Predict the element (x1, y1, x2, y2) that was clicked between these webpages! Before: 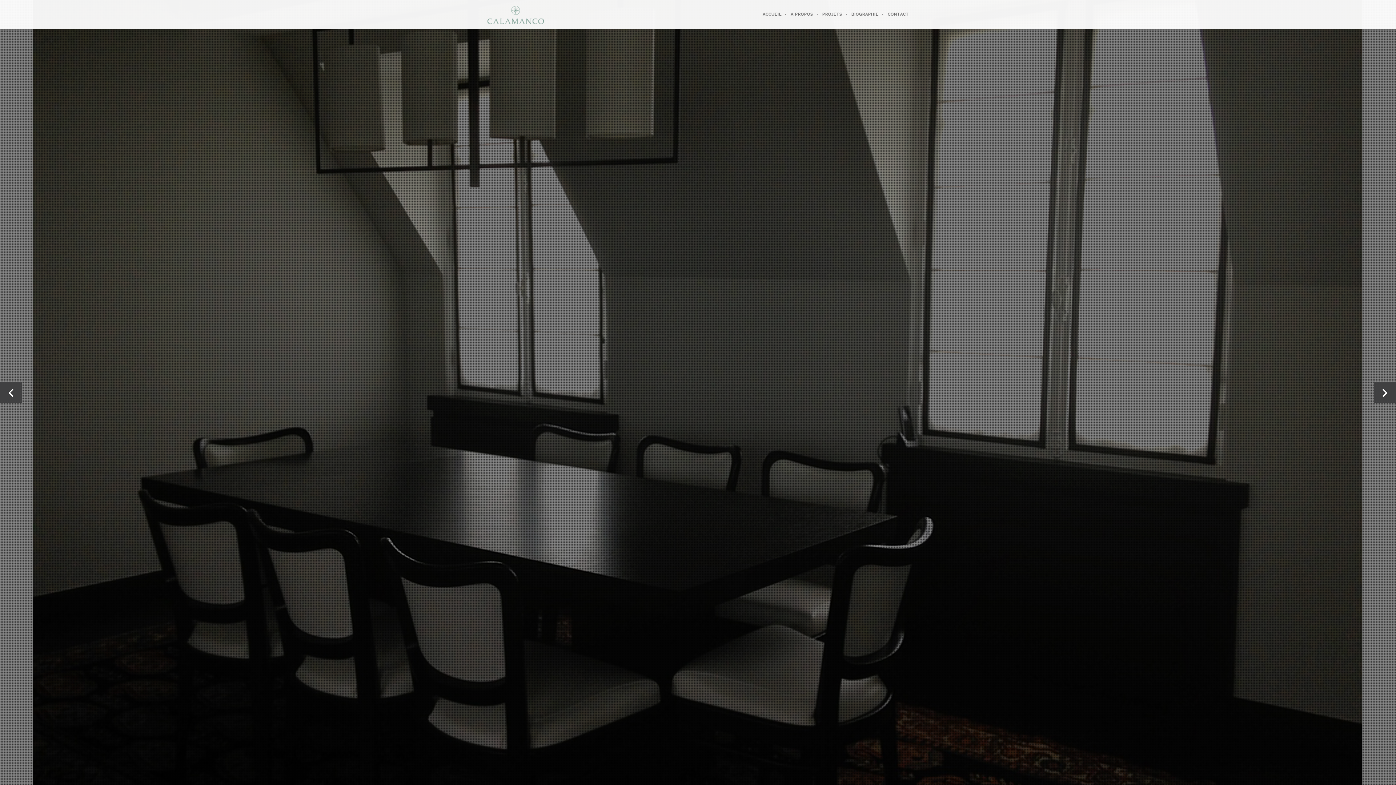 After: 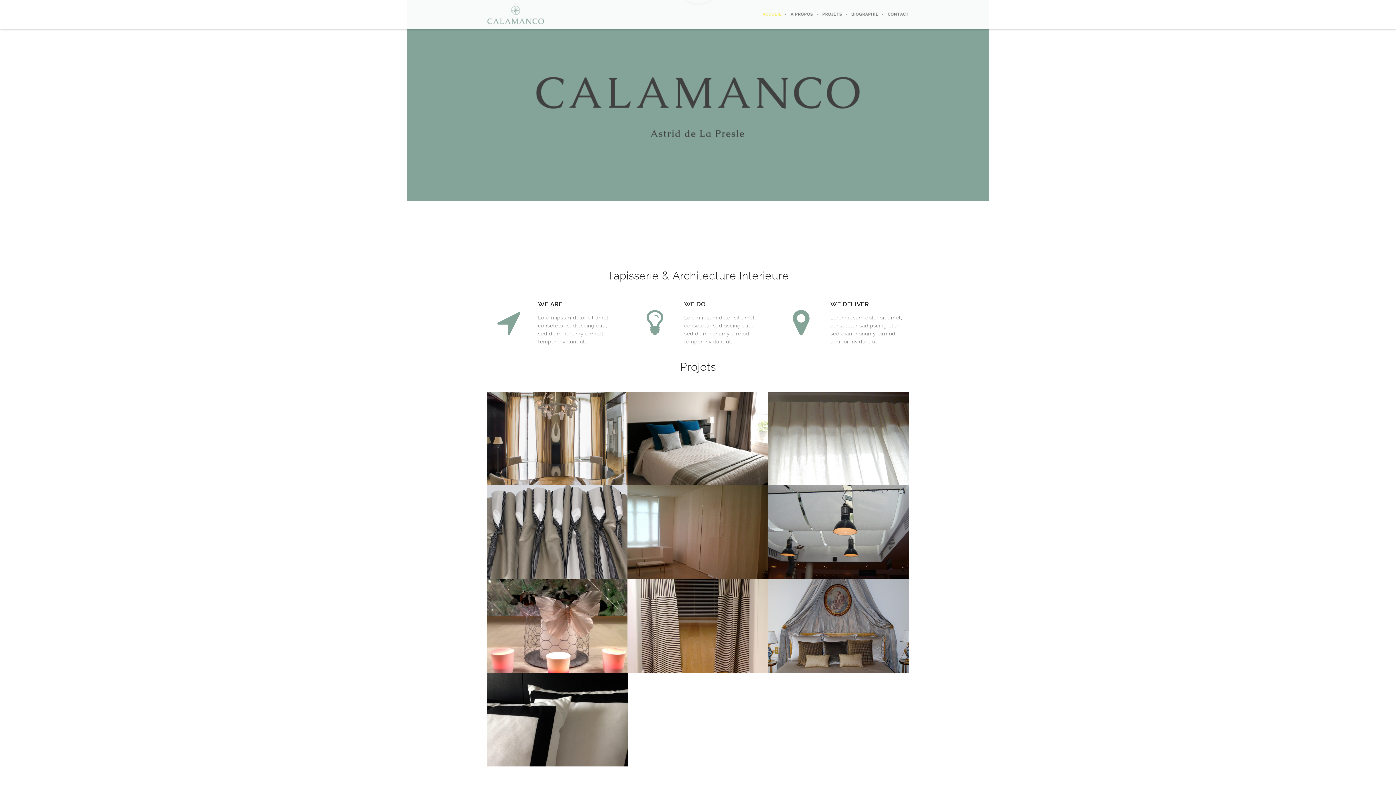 Action: label: CONTACT bbox: (878, 0, 909, 29)